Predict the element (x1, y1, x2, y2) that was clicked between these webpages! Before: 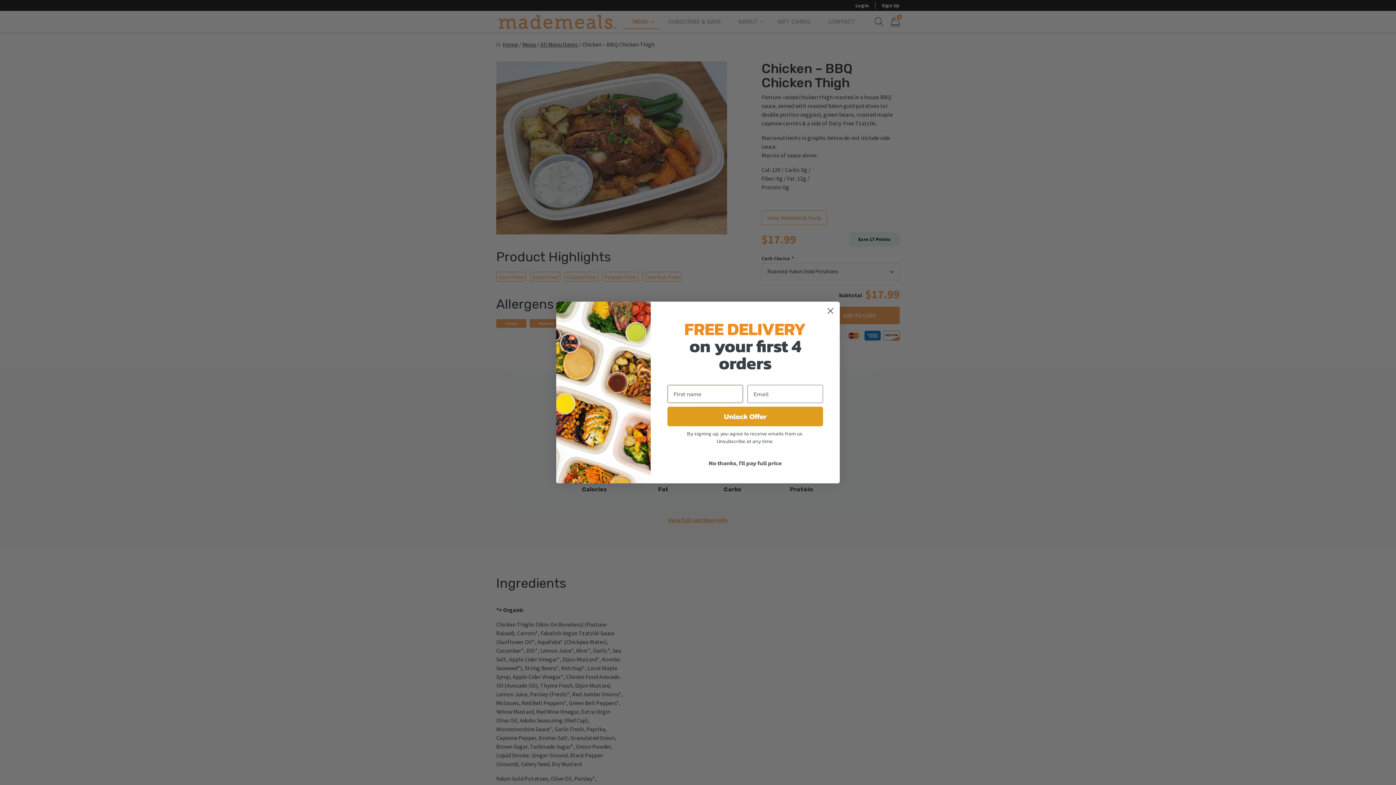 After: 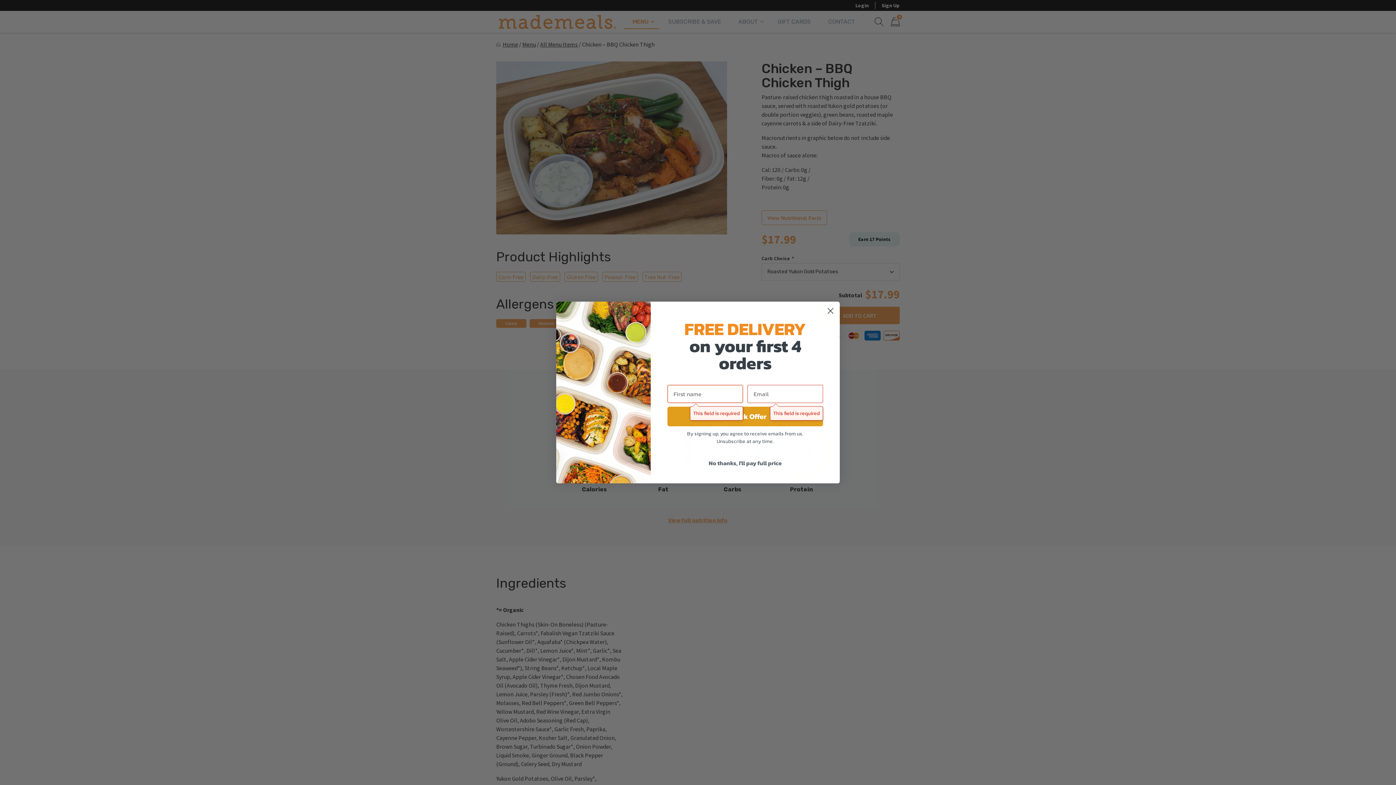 Action: label: Unlock Offer bbox: (667, 406, 823, 426)